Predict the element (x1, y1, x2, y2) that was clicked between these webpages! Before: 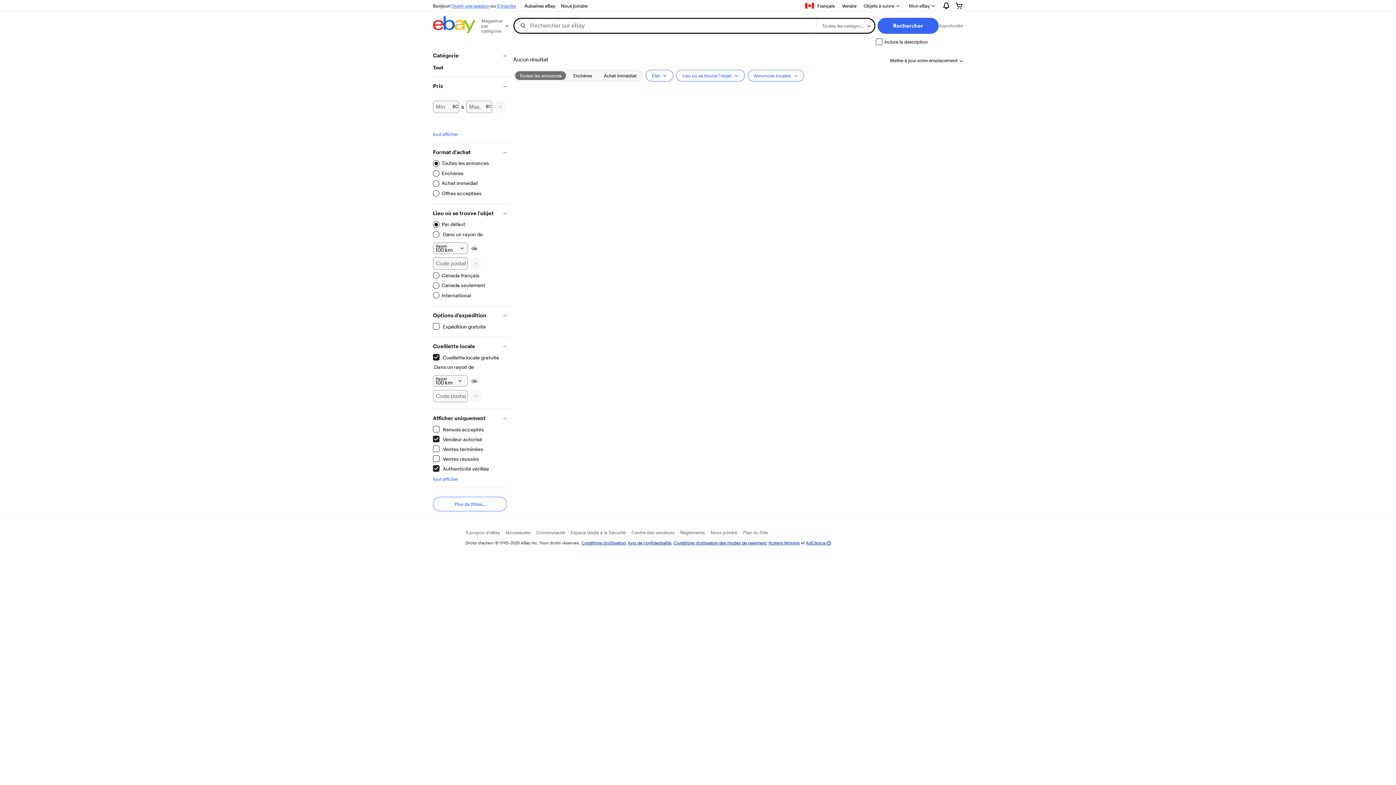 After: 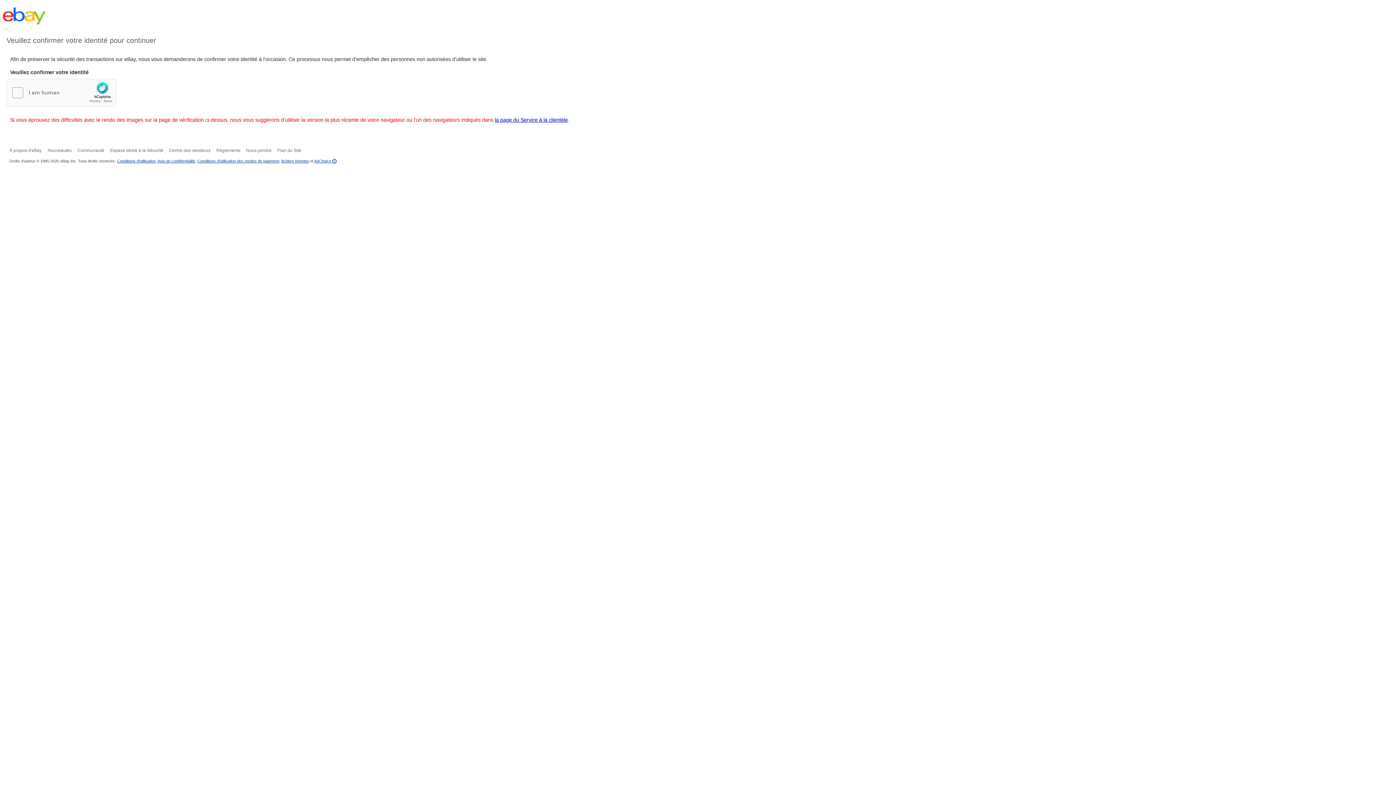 Action: bbox: (628, 540, 671, 545) label: Avis de confidentialité